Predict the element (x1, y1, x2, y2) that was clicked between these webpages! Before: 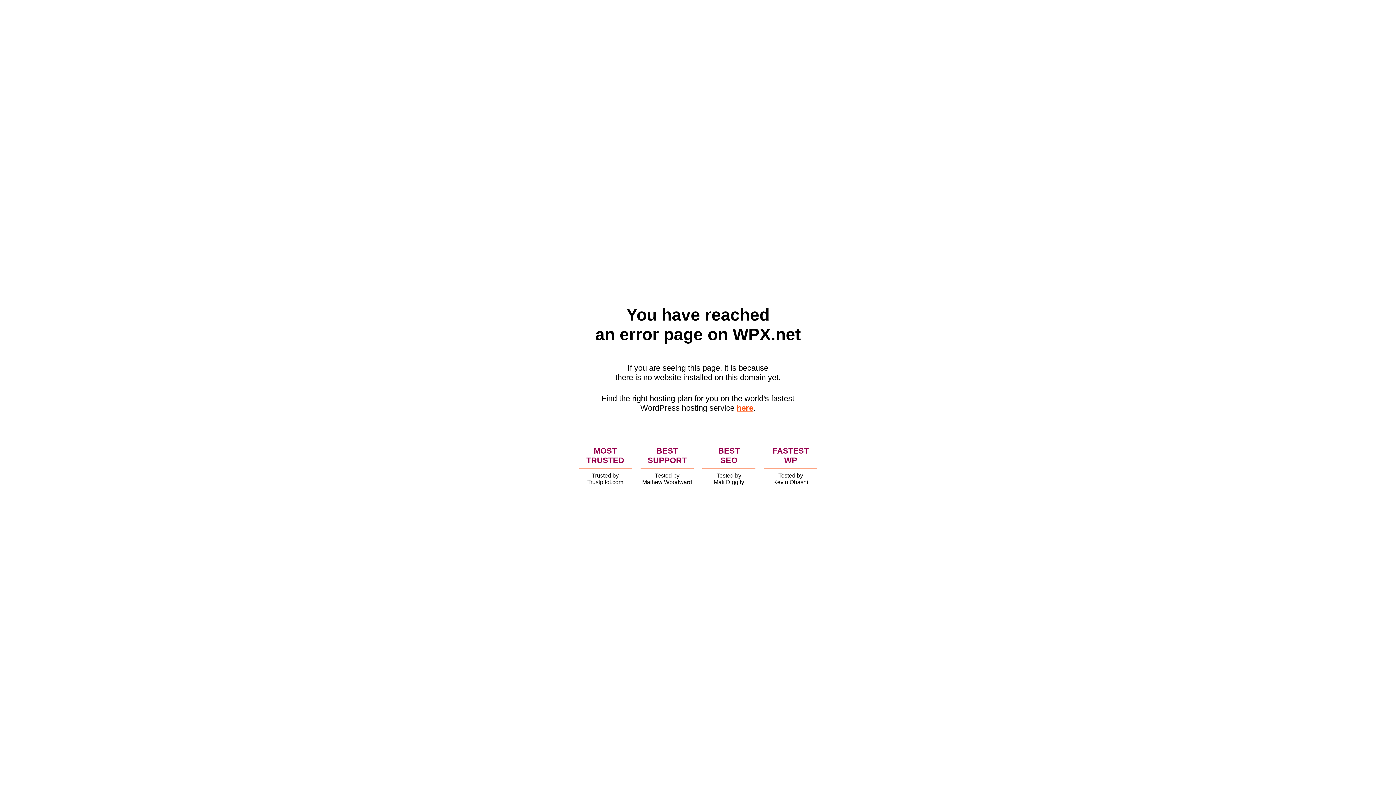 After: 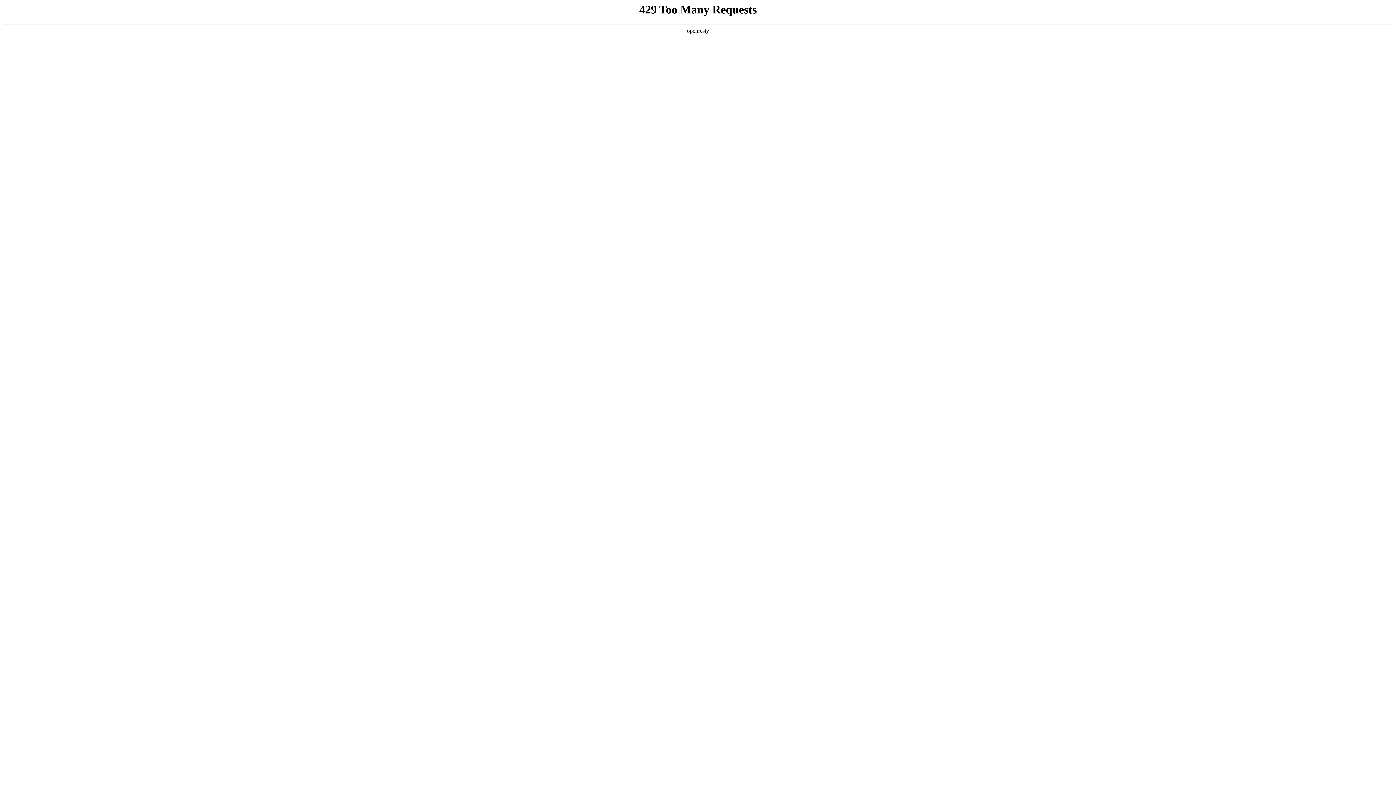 Action: bbox: (736, 403, 753, 412) label: here